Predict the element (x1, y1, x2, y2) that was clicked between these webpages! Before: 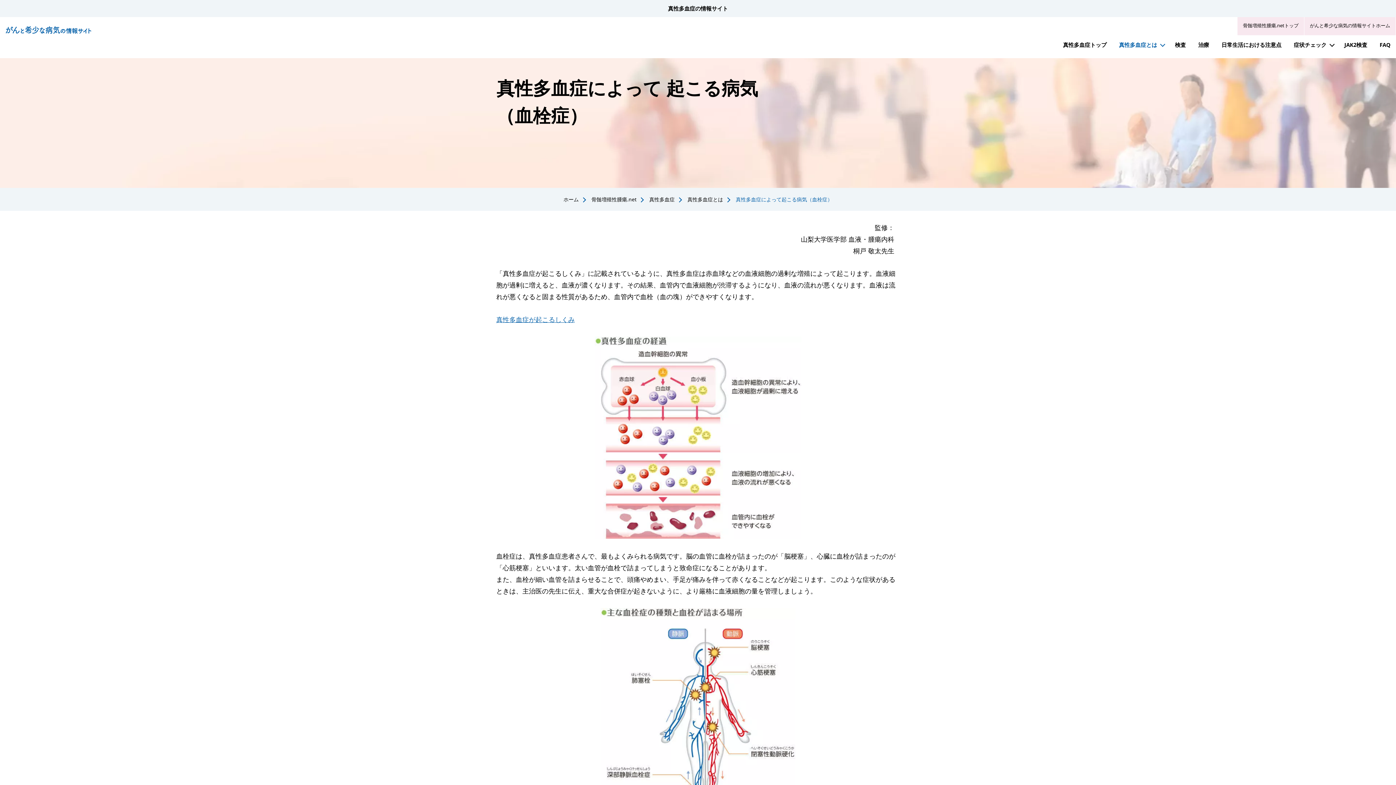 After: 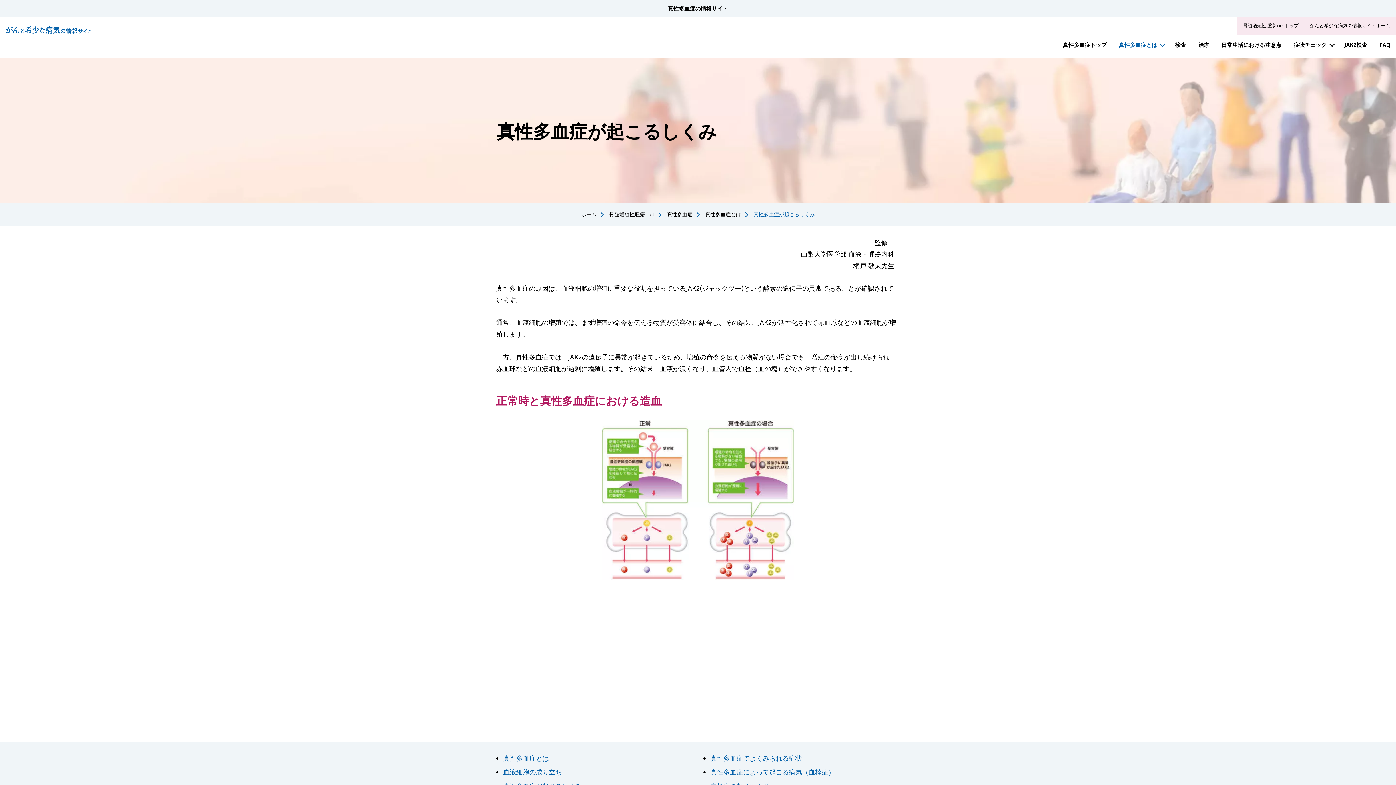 Action: bbox: (496, 315, 574, 323) label: 真性多血症が起こるしくみ